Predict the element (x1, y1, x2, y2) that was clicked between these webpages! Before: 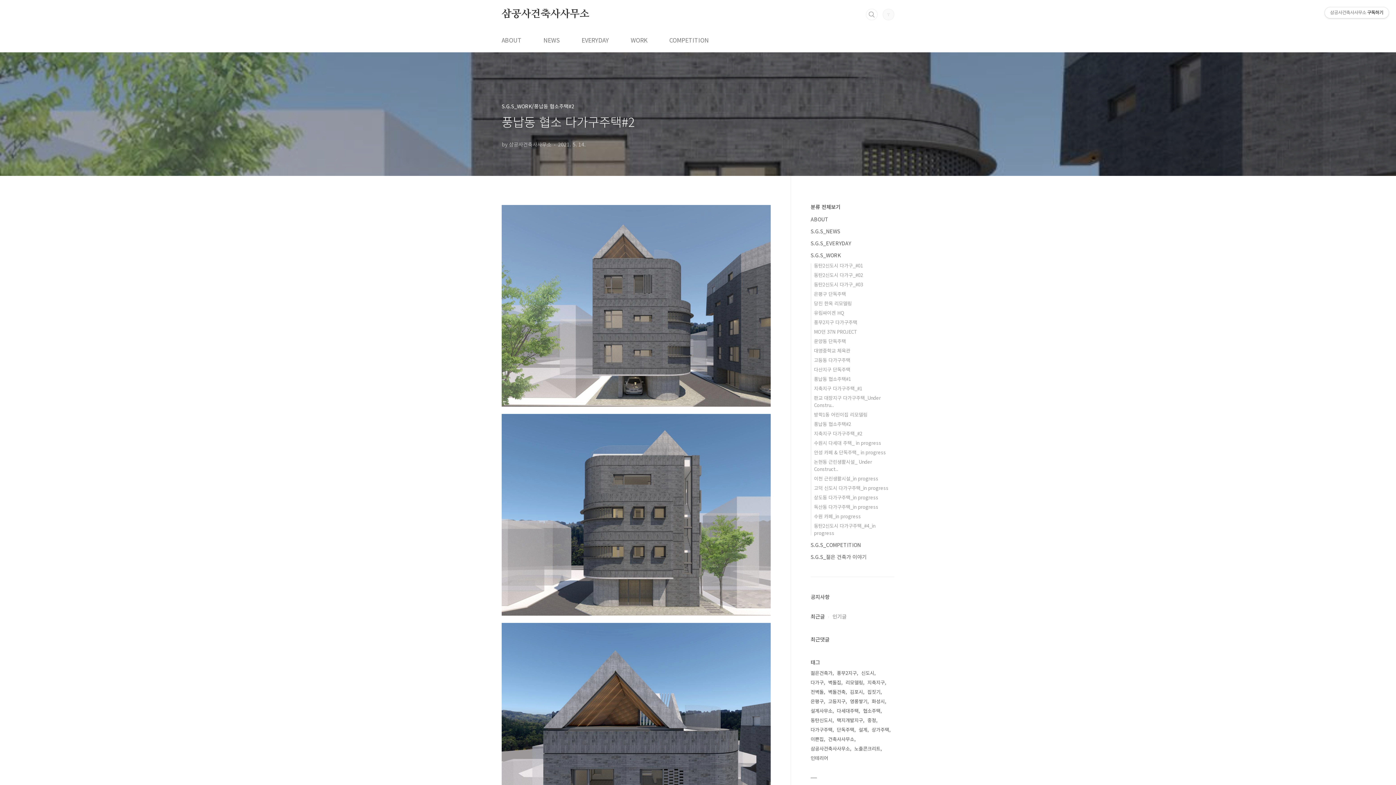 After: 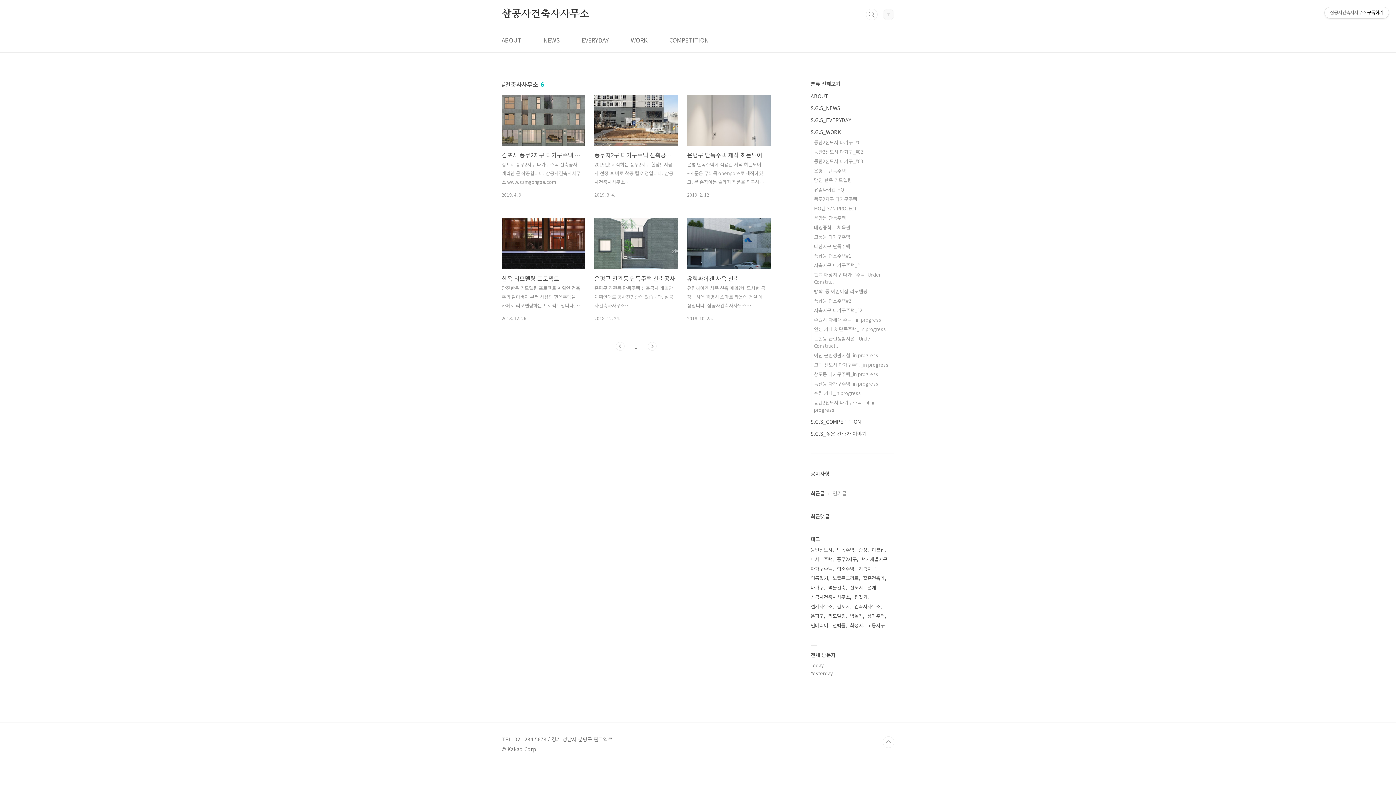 Action: label: 건축사사무소 bbox: (828, 734, 856, 744)